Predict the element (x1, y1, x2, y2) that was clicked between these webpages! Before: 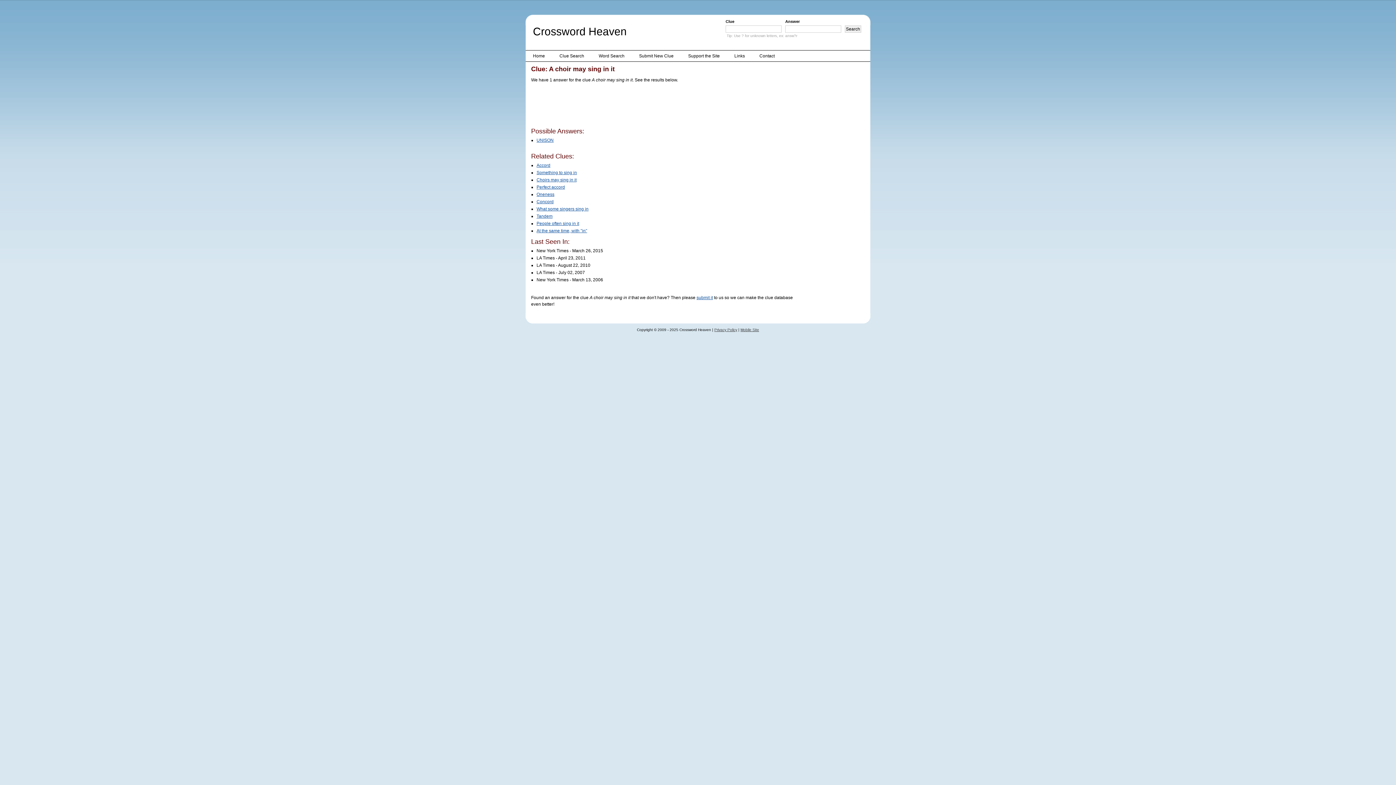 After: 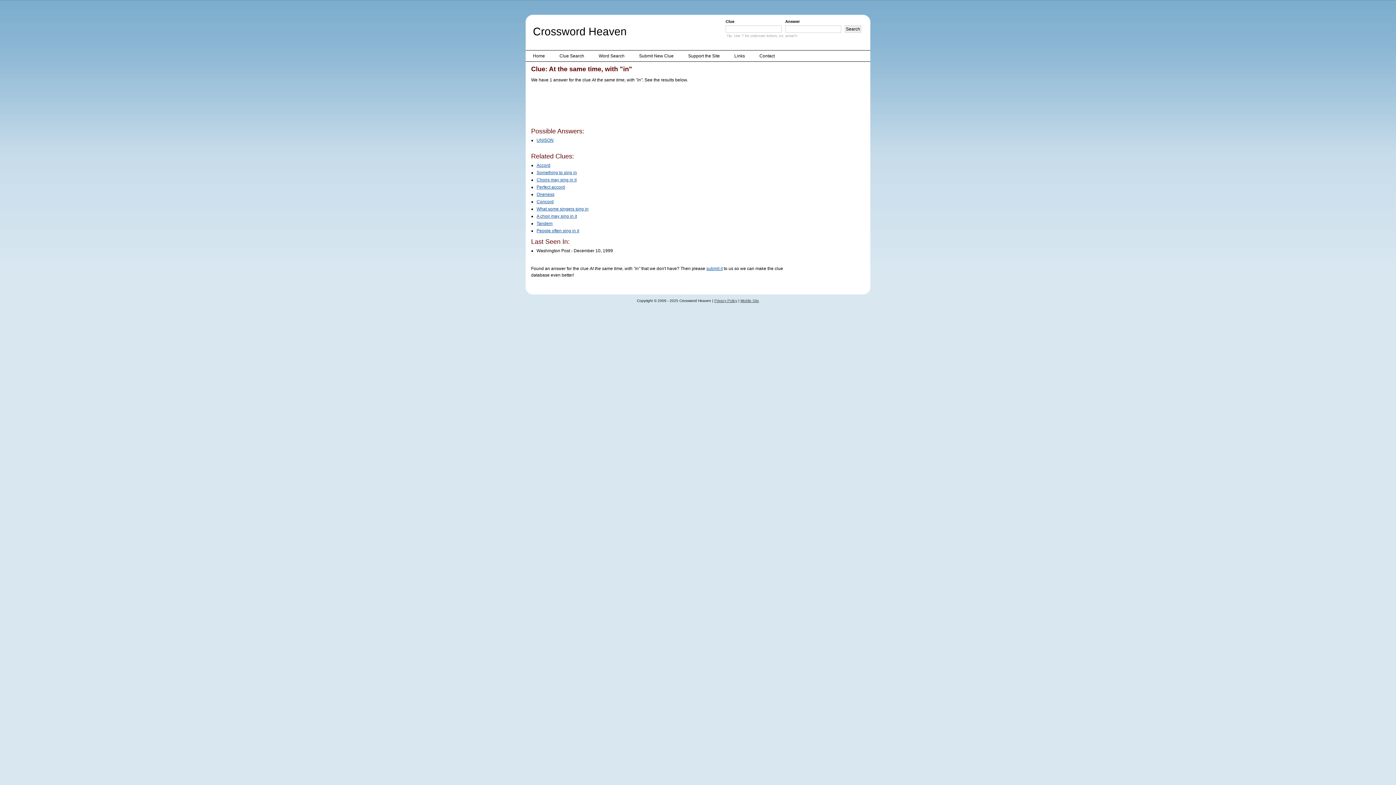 Action: label: At the same time, with "in" bbox: (536, 228, 587, 233)